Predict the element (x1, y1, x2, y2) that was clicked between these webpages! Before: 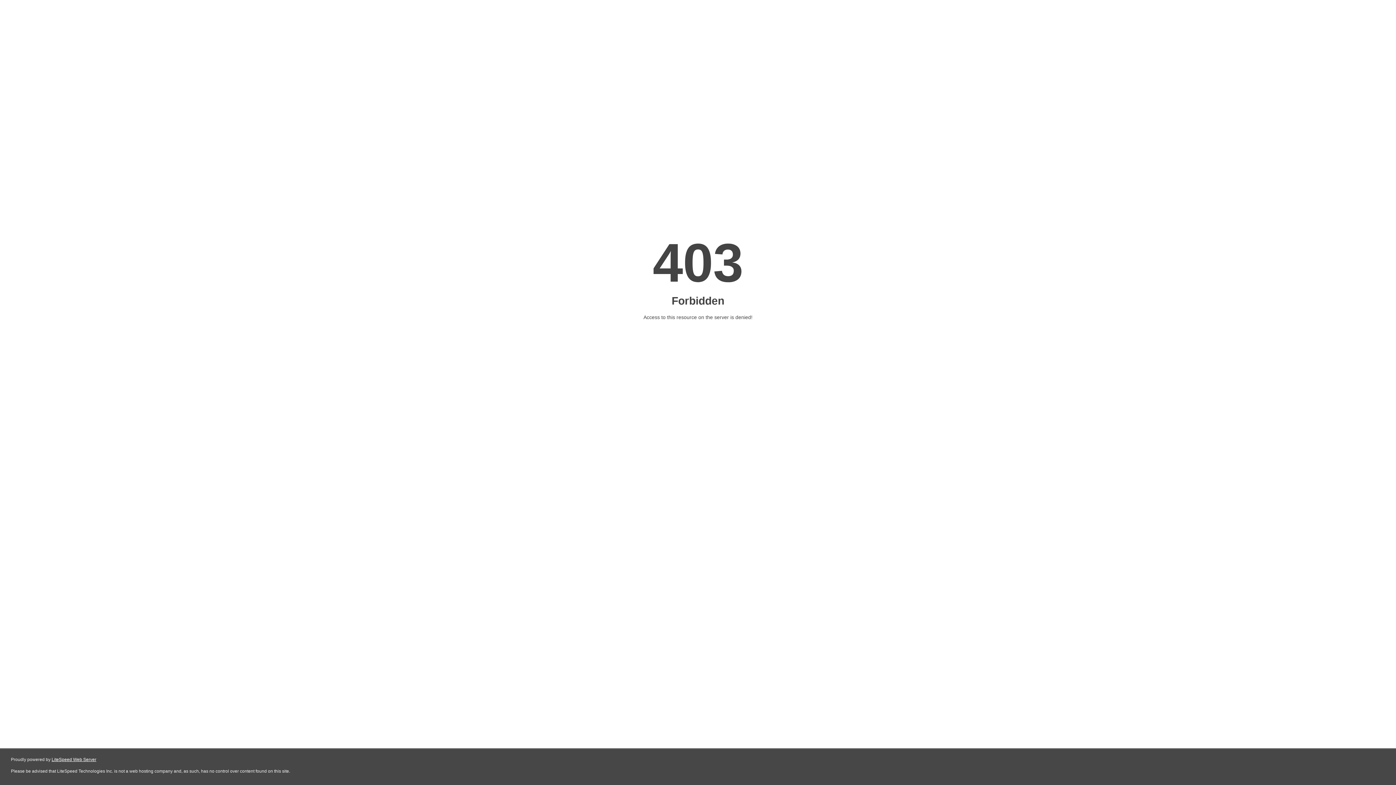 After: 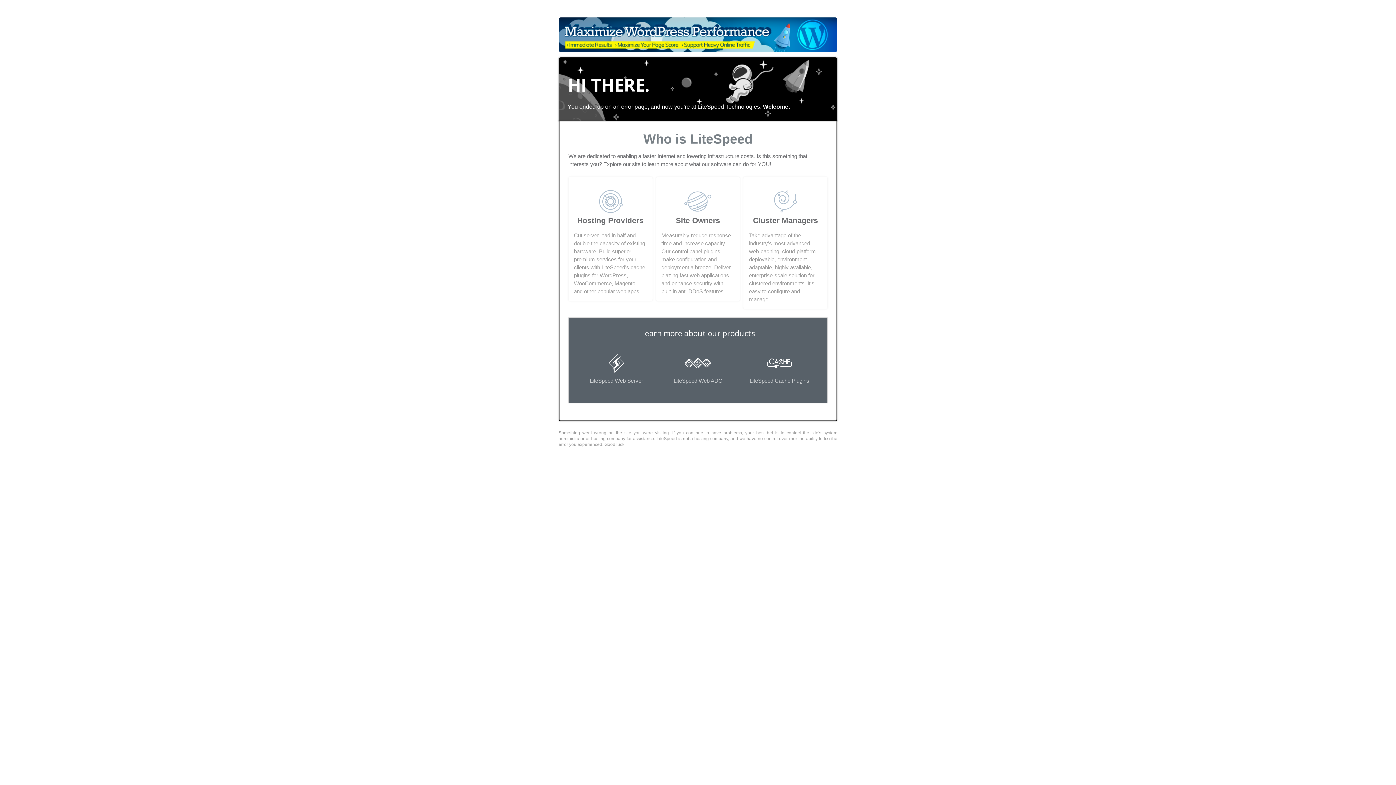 Action: bbox: (51, 757, 96, 762) label: LiteSpeed Web Server